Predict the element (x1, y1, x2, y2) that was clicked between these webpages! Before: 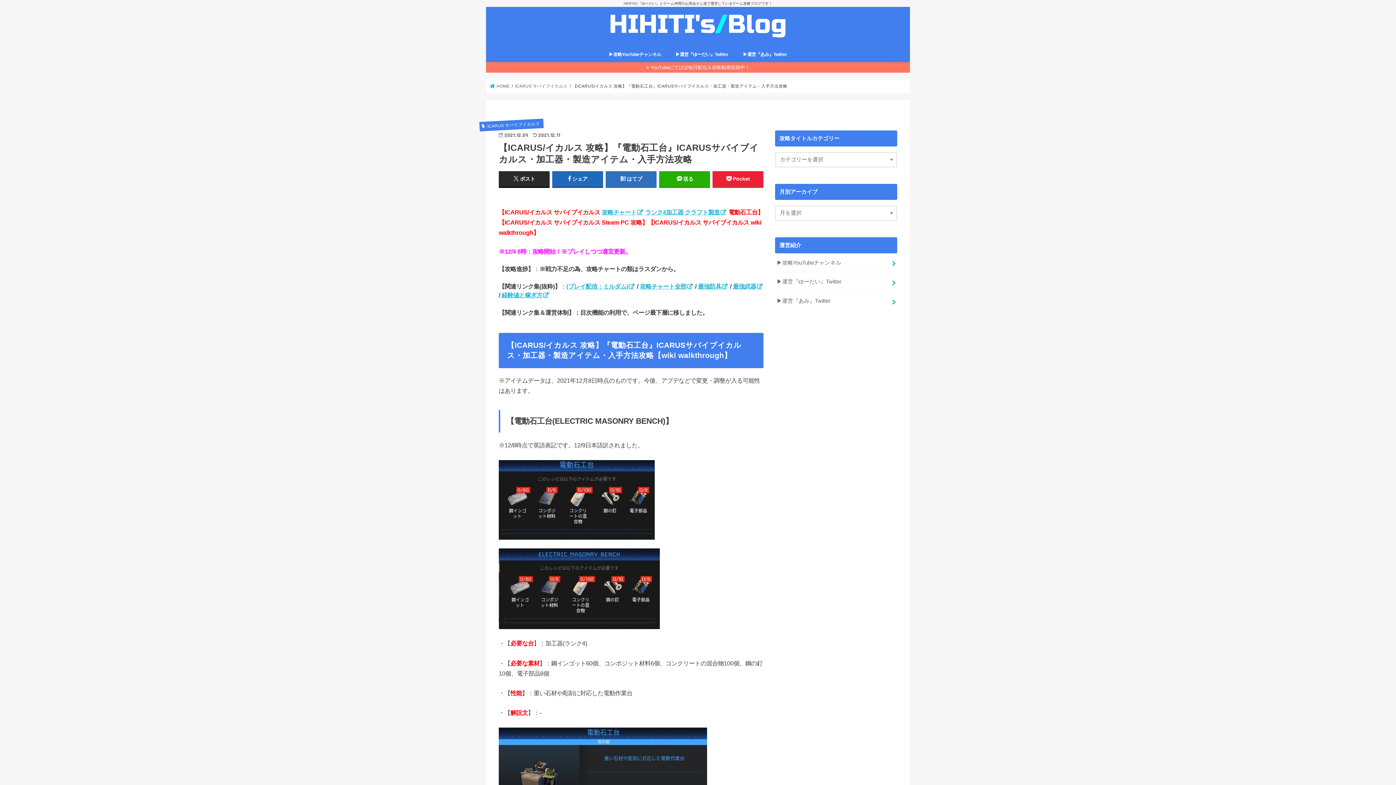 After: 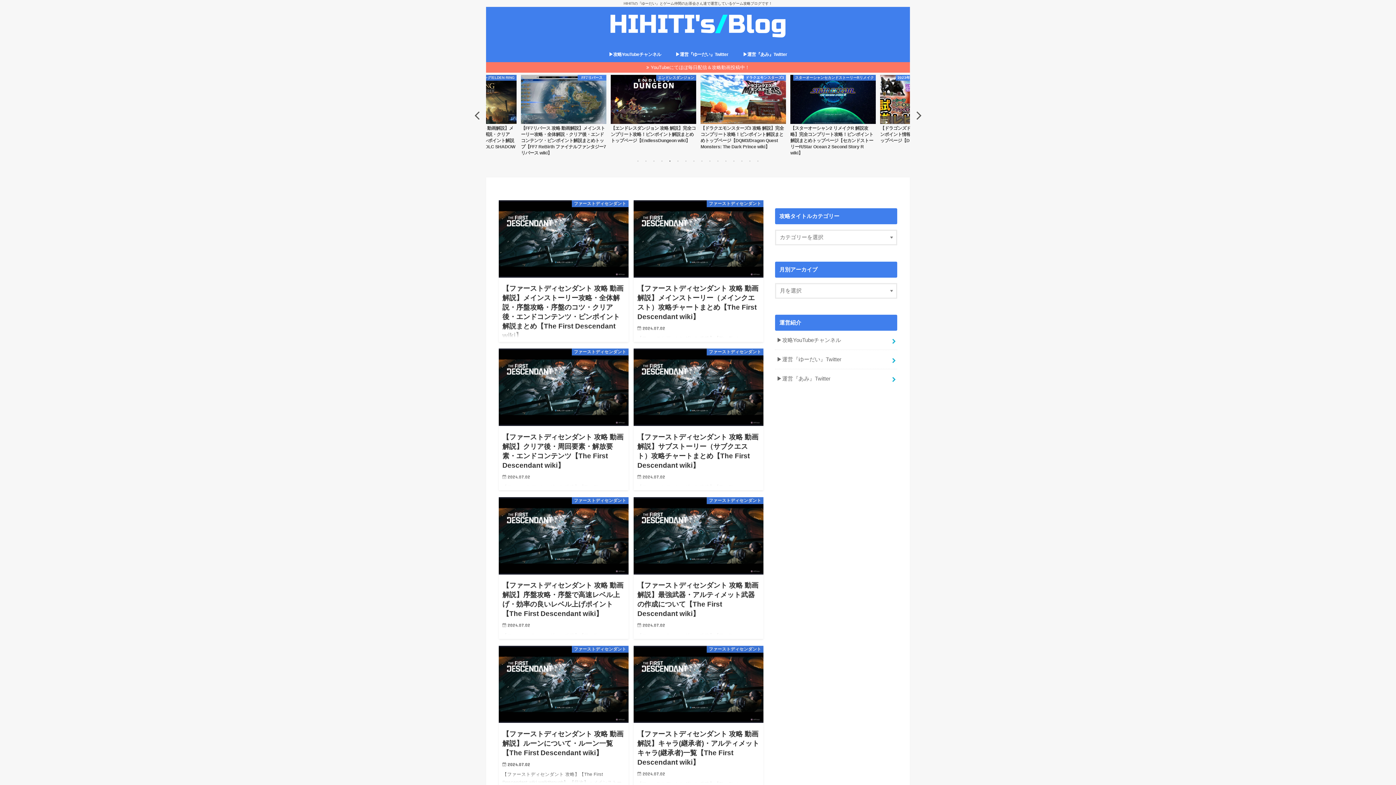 Action: label:  HOME bbox: (490, 83, 509, 88)